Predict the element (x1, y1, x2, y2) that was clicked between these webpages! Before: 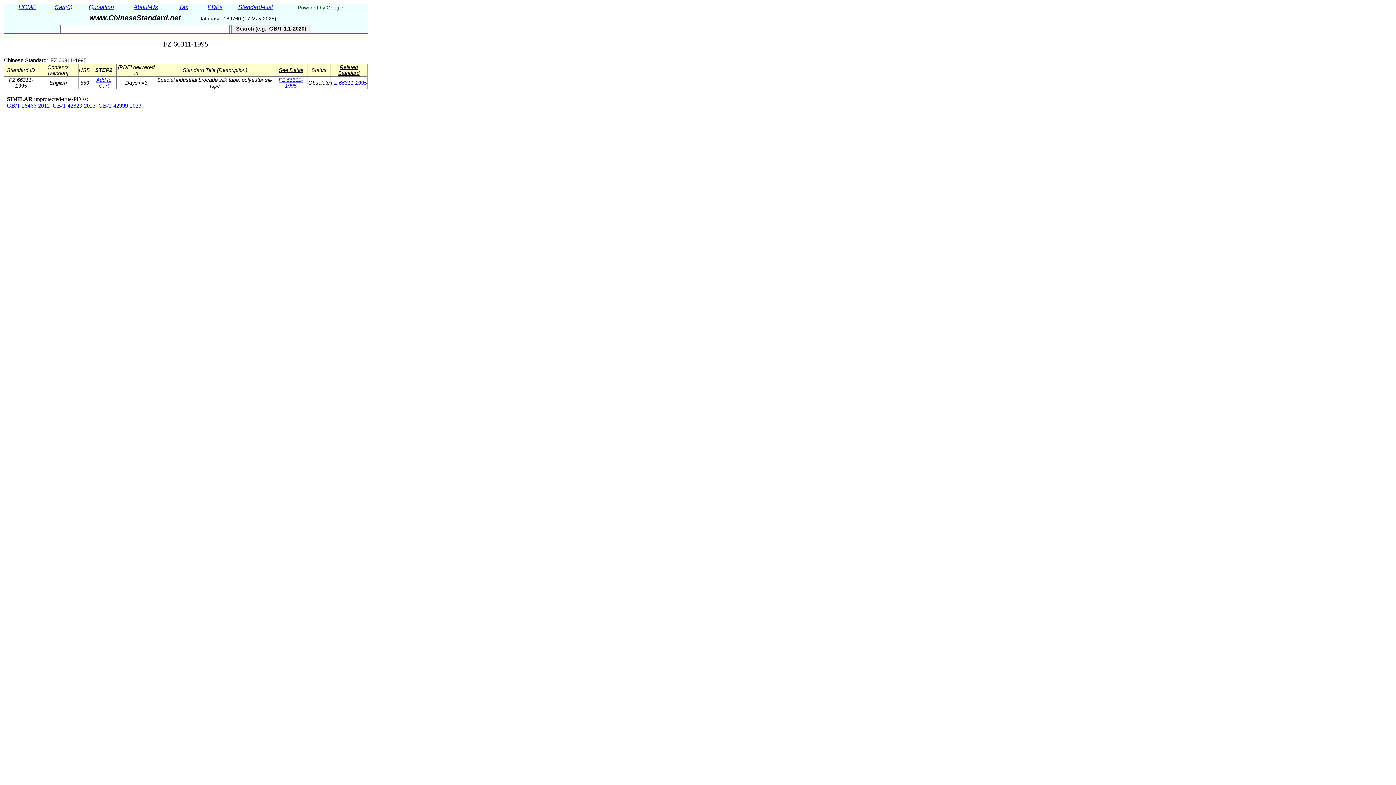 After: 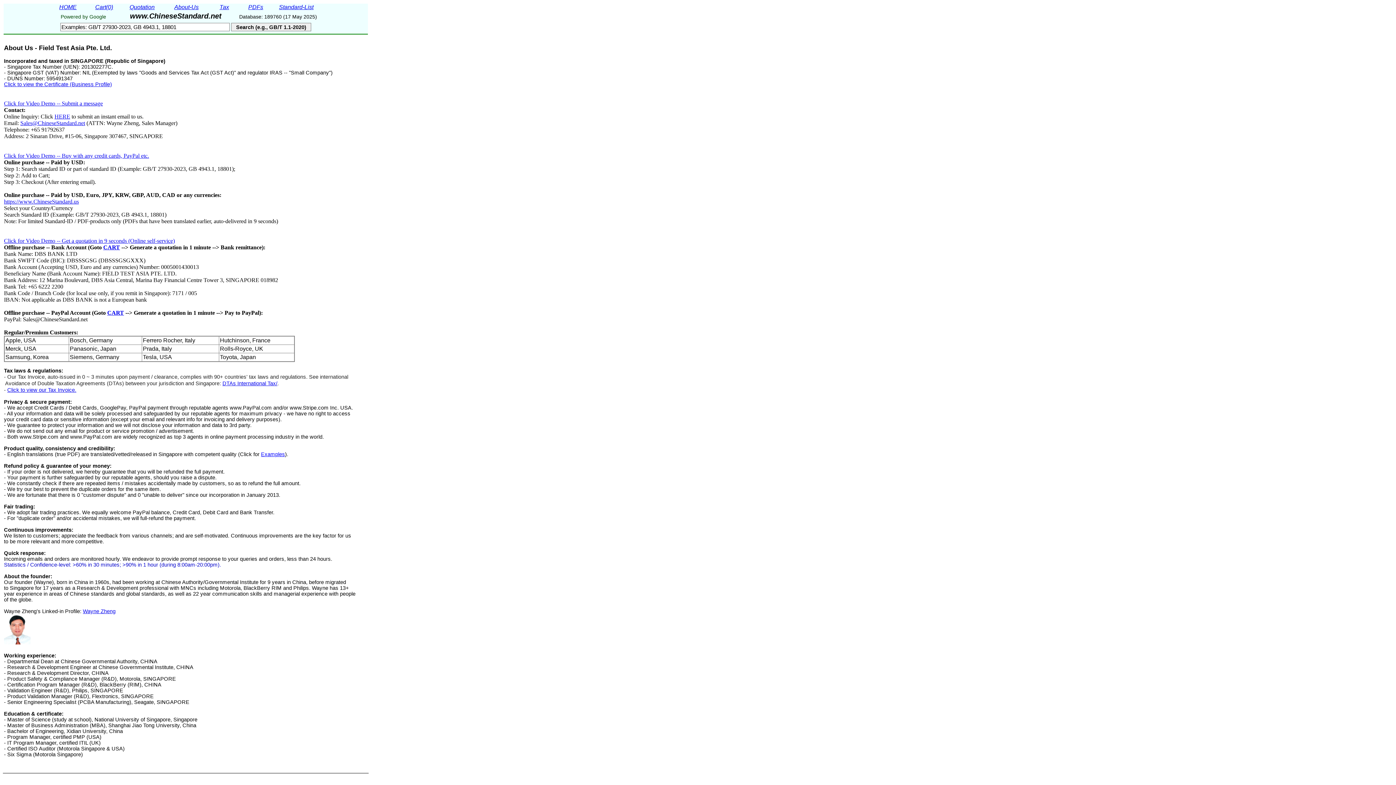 Action: label: About-Us bbox: (124, 4, 167, 12)